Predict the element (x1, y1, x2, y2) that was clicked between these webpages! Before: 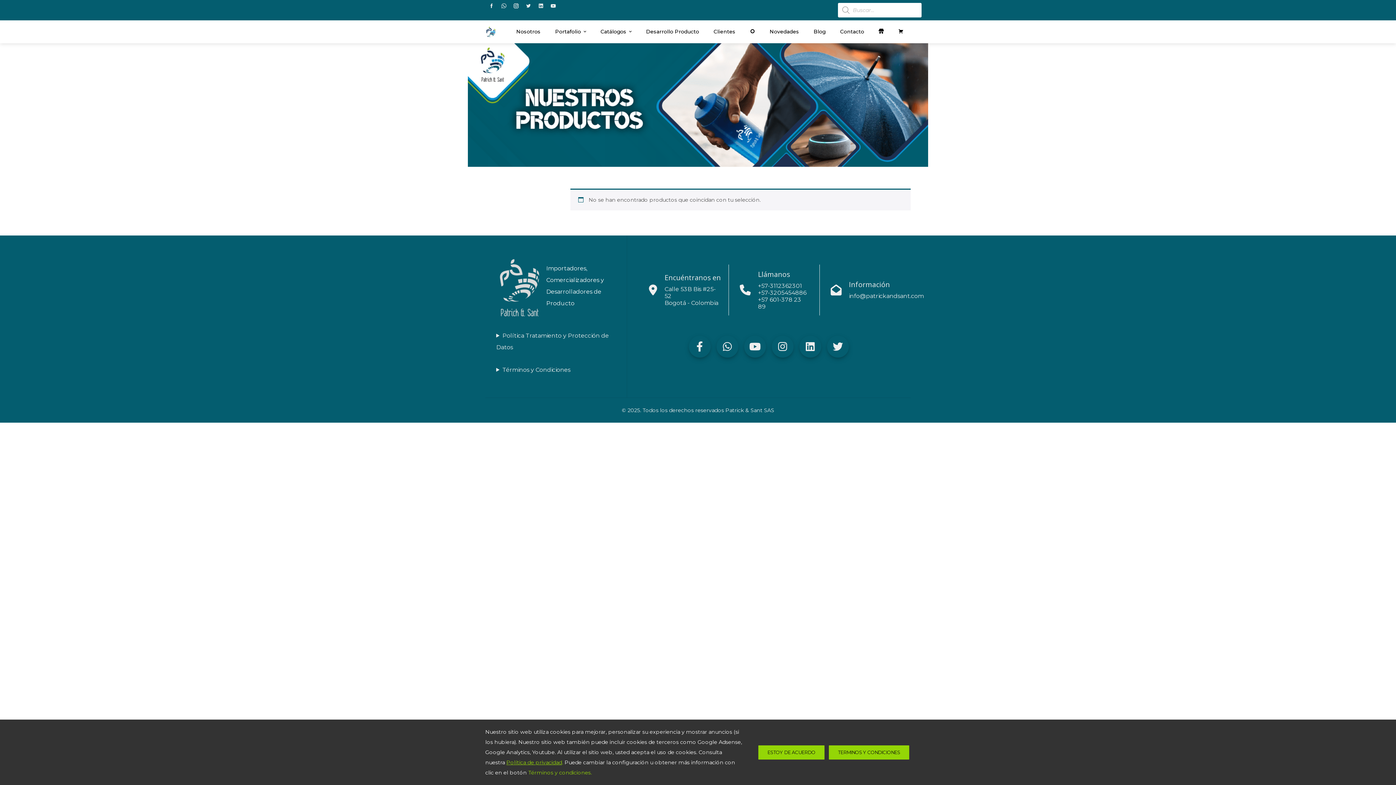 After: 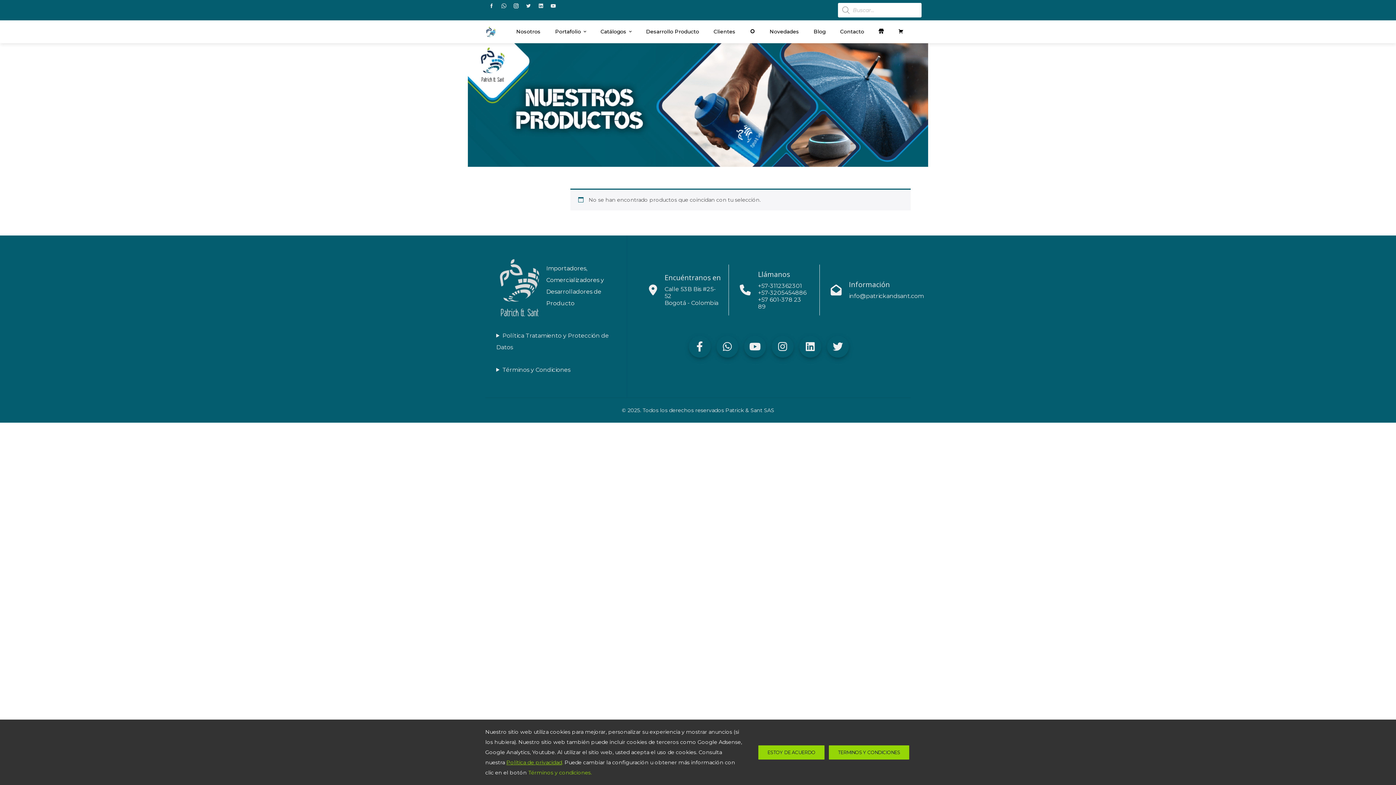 Action: bbox: (689, 335, 710, 357)